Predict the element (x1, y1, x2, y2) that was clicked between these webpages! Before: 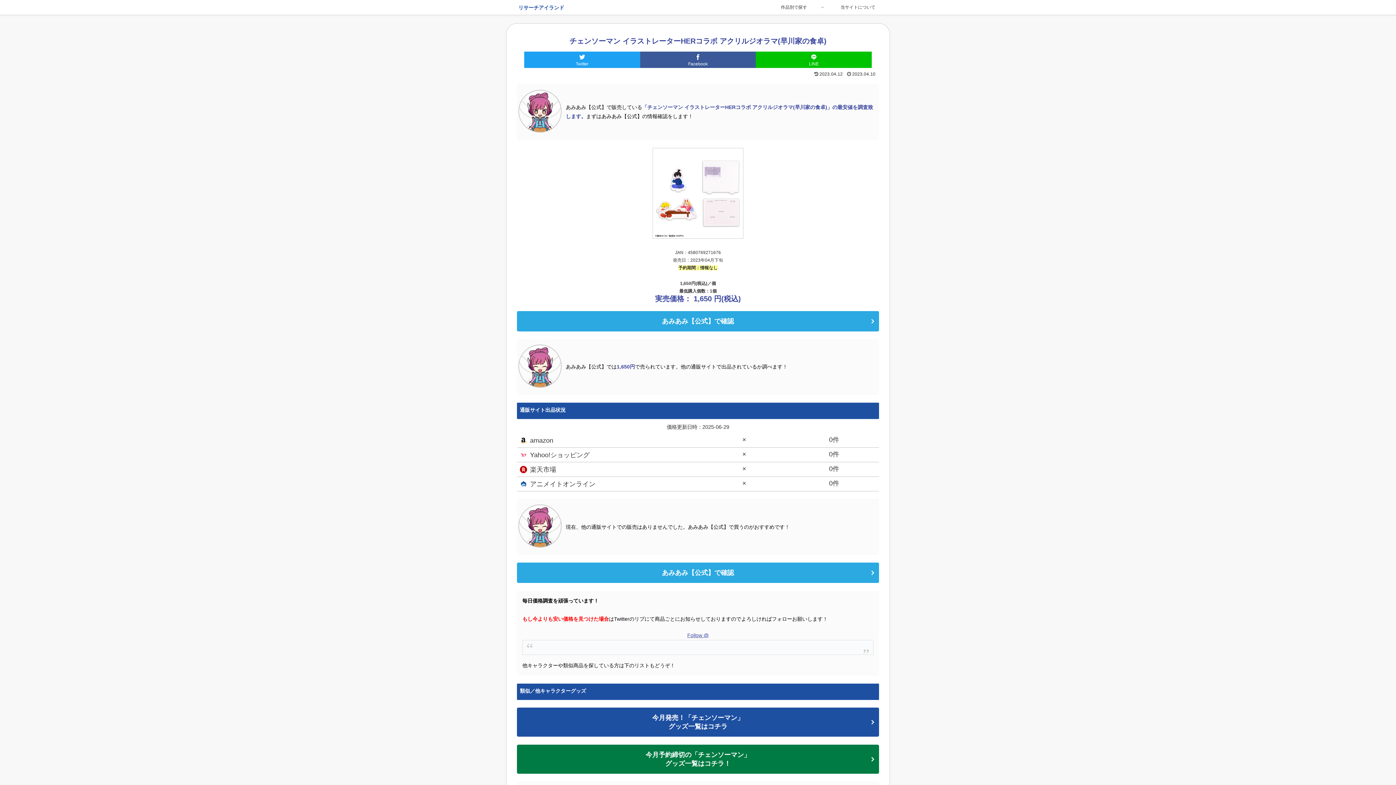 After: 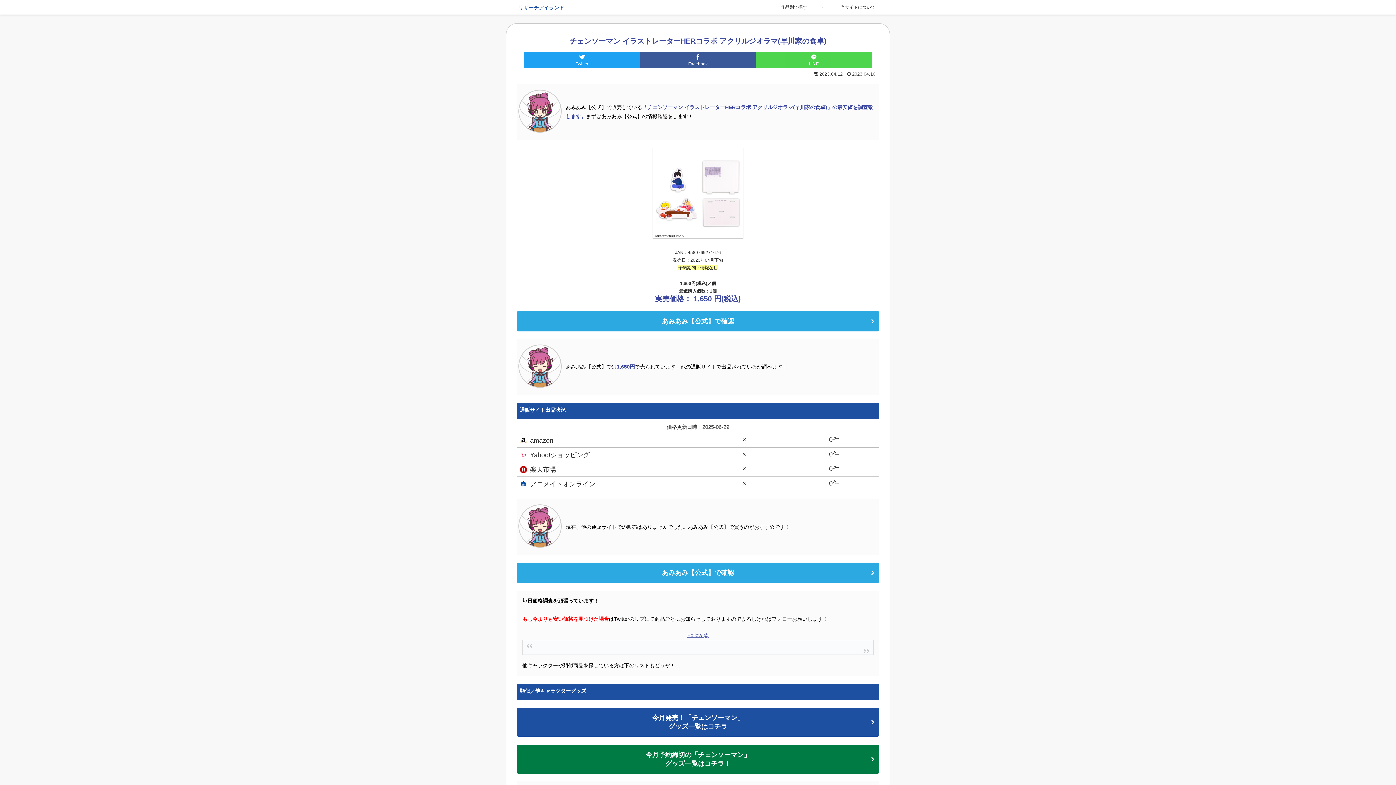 Action: label: LINEでシェア bbox: (756, 51, 872, 68)